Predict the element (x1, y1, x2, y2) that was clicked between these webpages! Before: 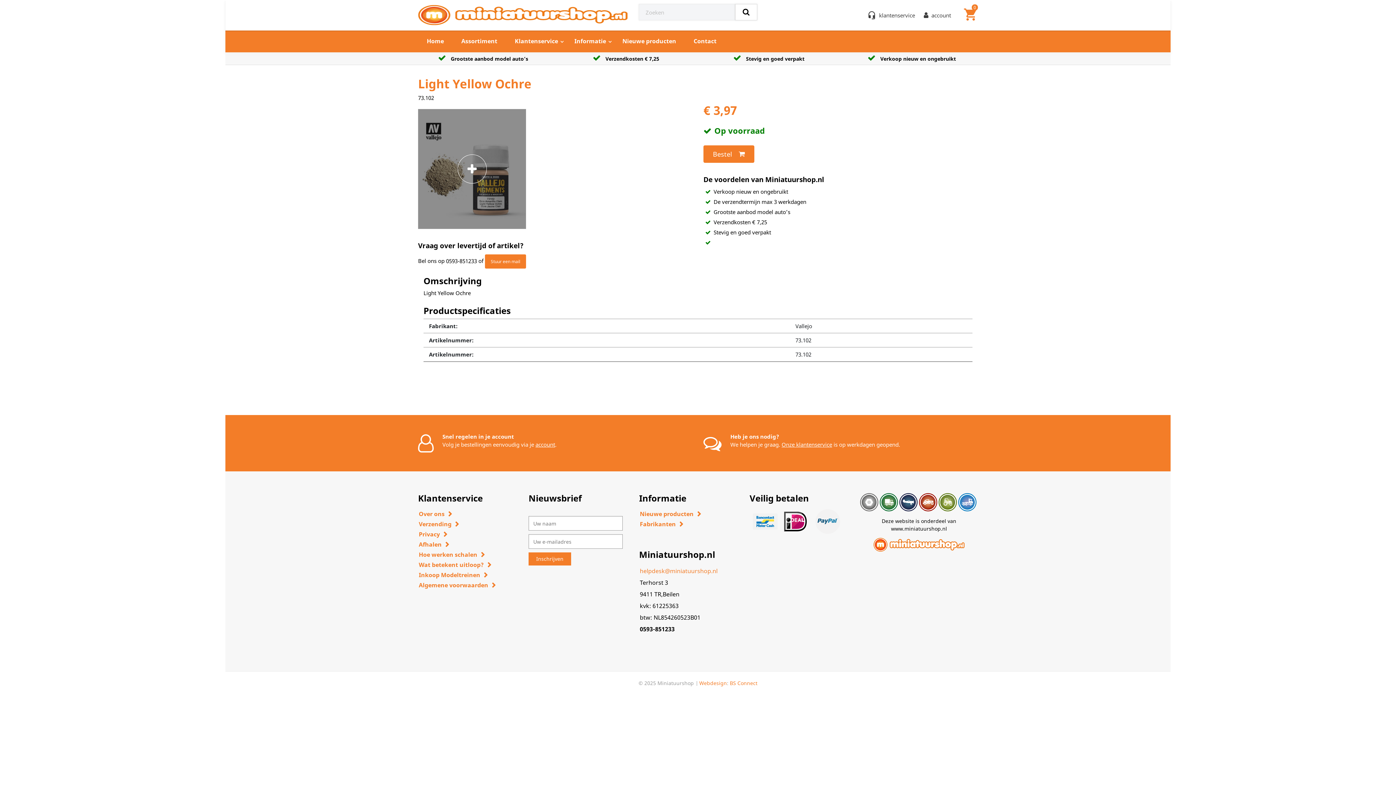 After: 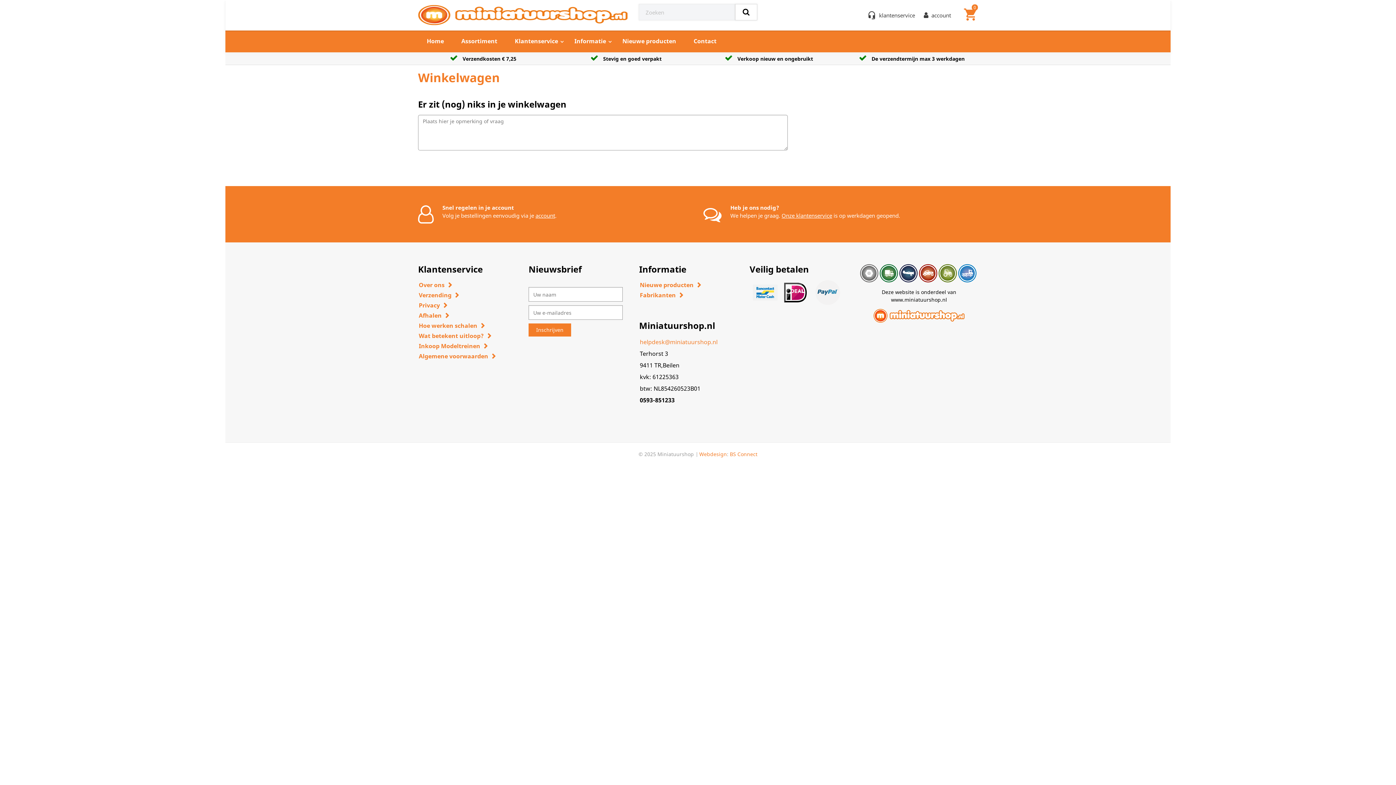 Action: label: shopping_cart
0 bbox: (963, 7, 978, 23)